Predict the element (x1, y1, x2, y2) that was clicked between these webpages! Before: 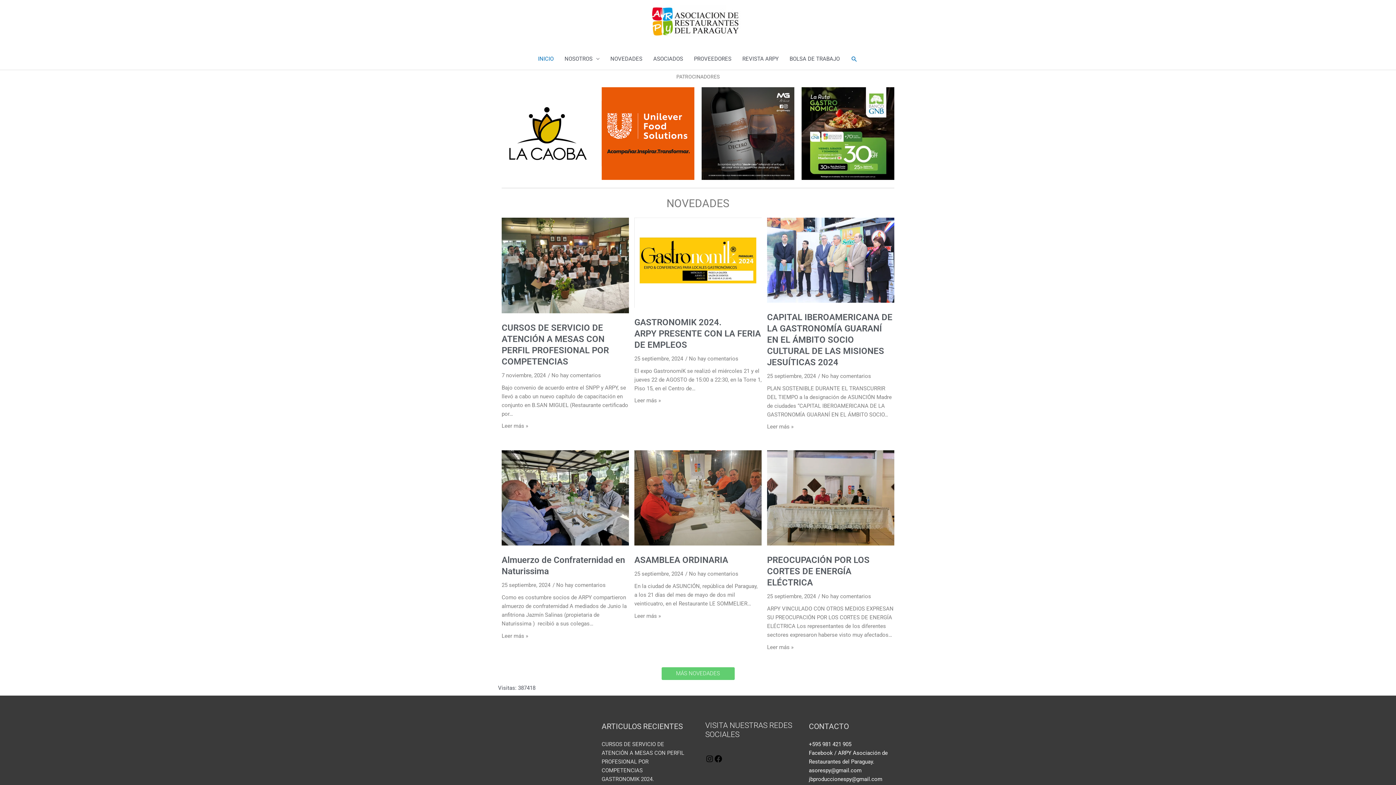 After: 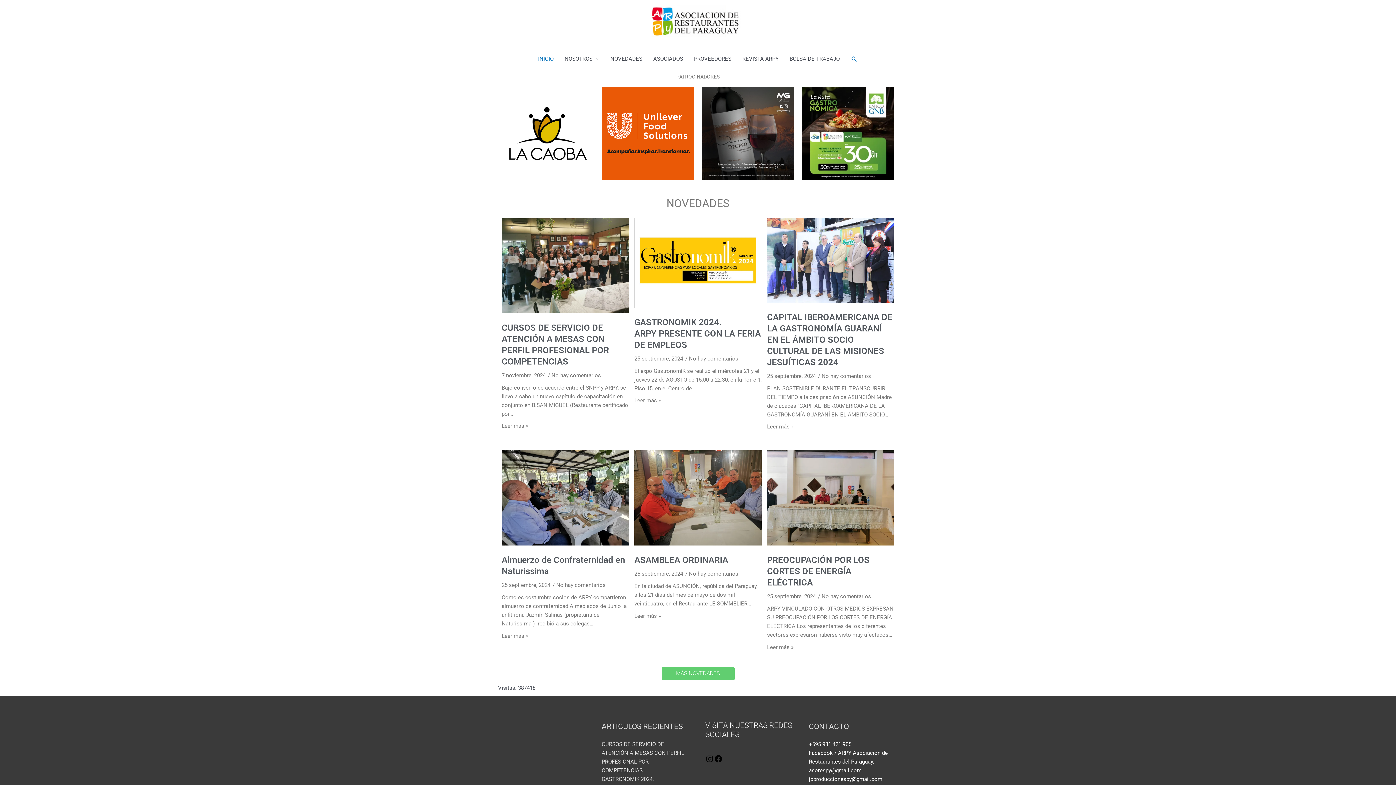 Action: bbox: (650, 17, 740, 24)